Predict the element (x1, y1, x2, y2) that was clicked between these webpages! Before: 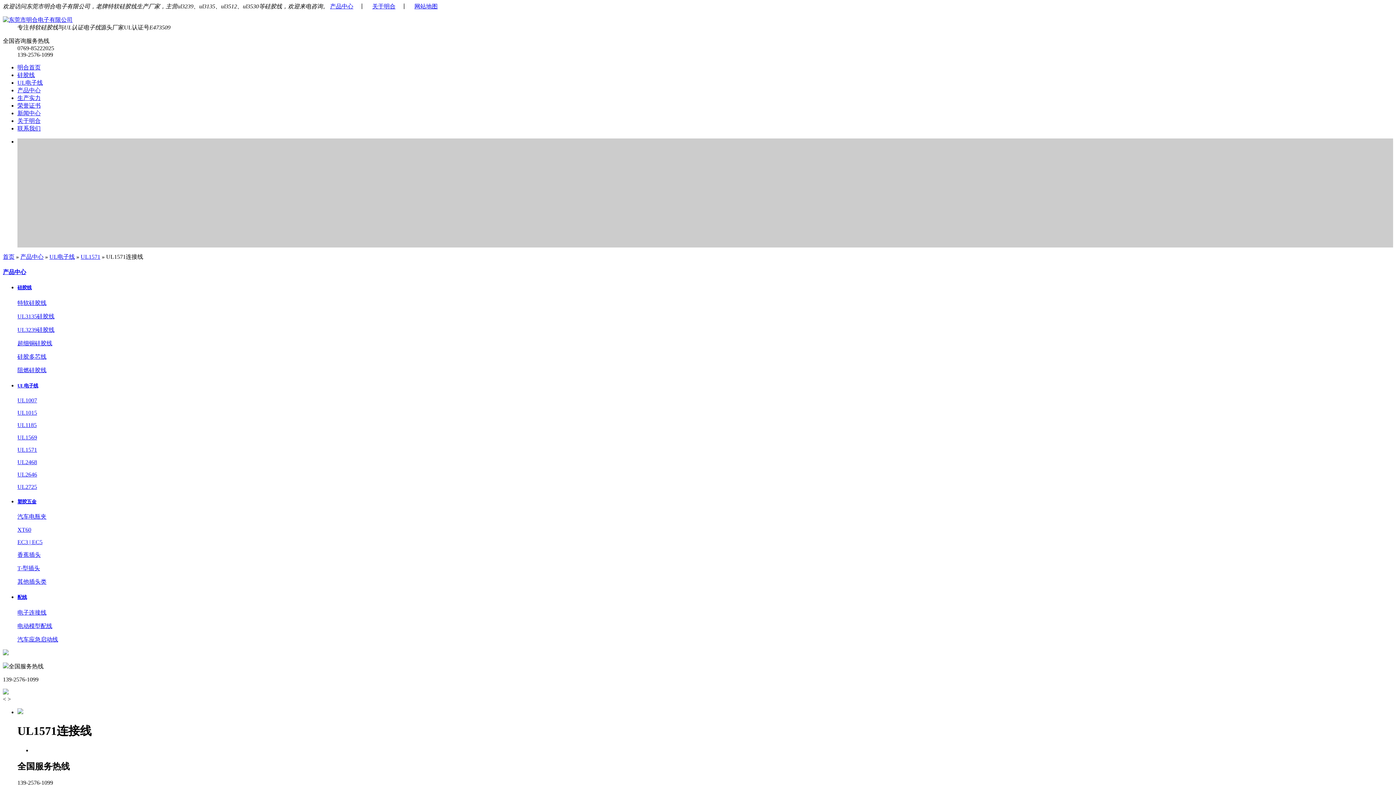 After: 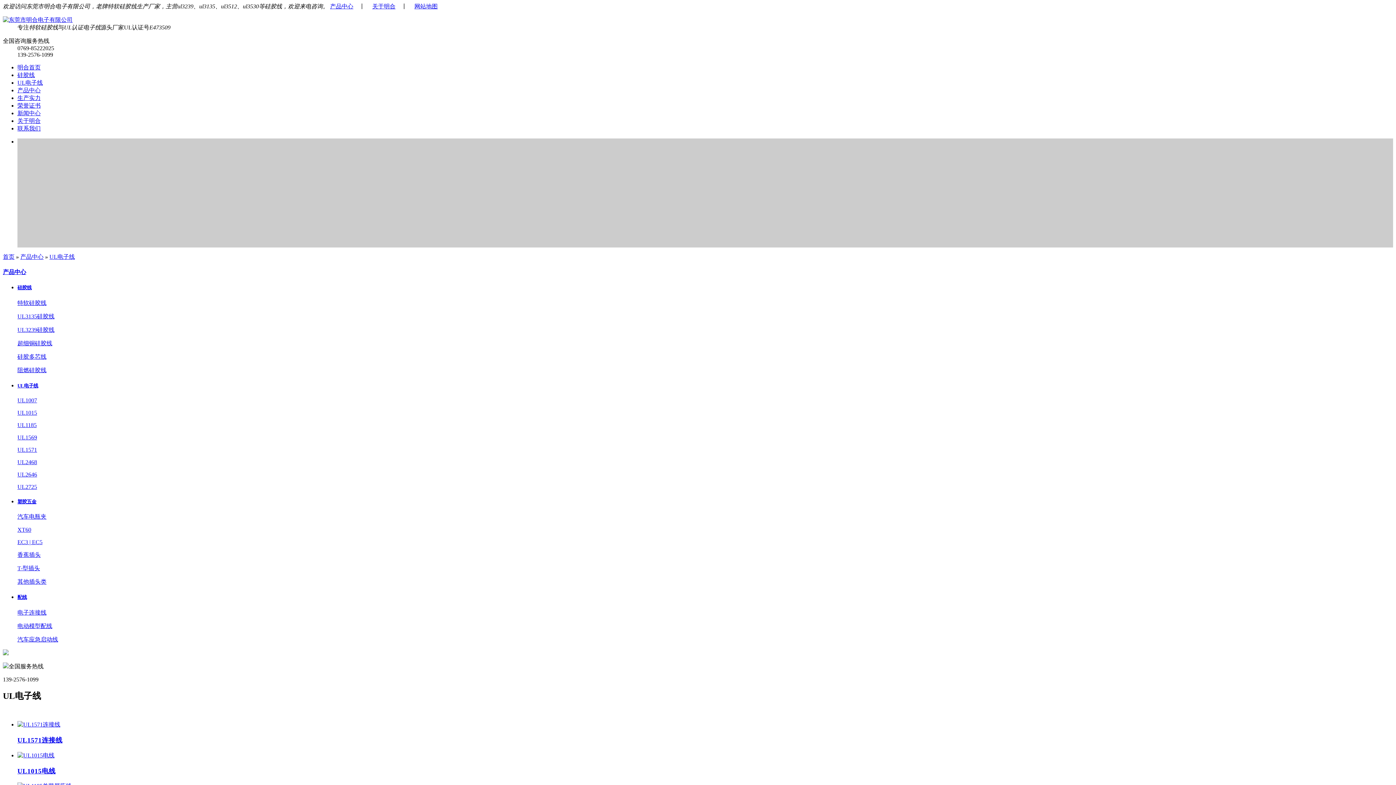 Action: bbox: (17, 382, 1393, 389) label: UL电子线